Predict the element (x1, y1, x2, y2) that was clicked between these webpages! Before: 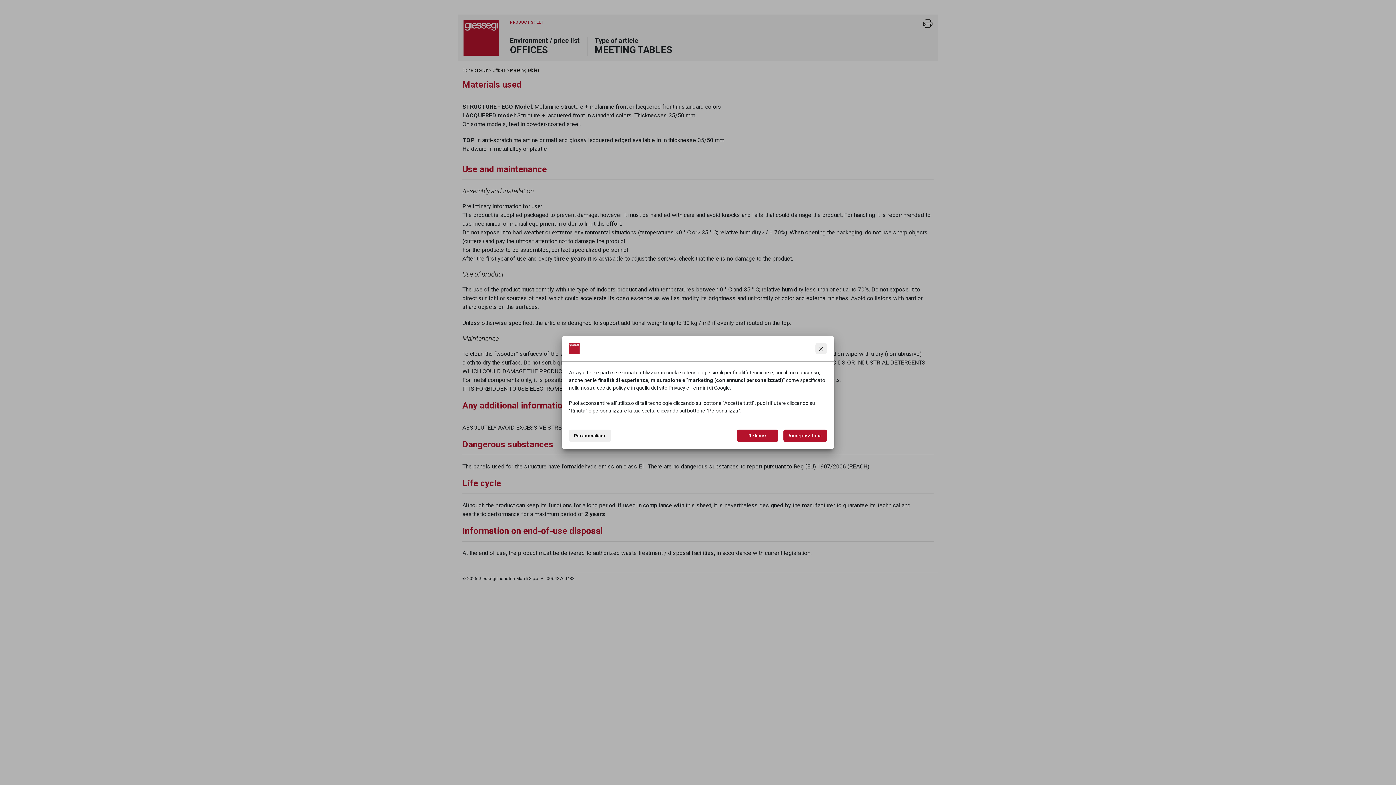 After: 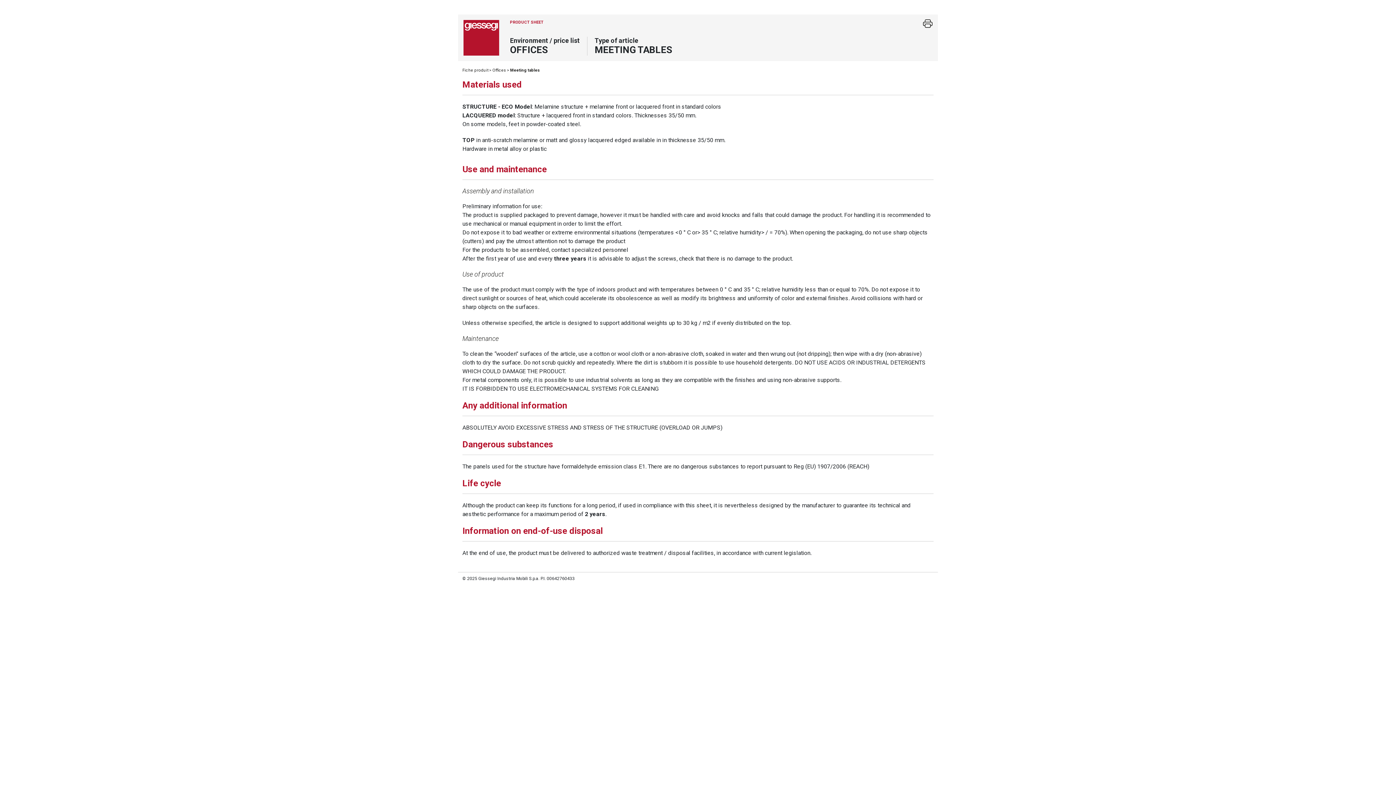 Action: label: Refuser bbox: (737, 429, 778, 442)